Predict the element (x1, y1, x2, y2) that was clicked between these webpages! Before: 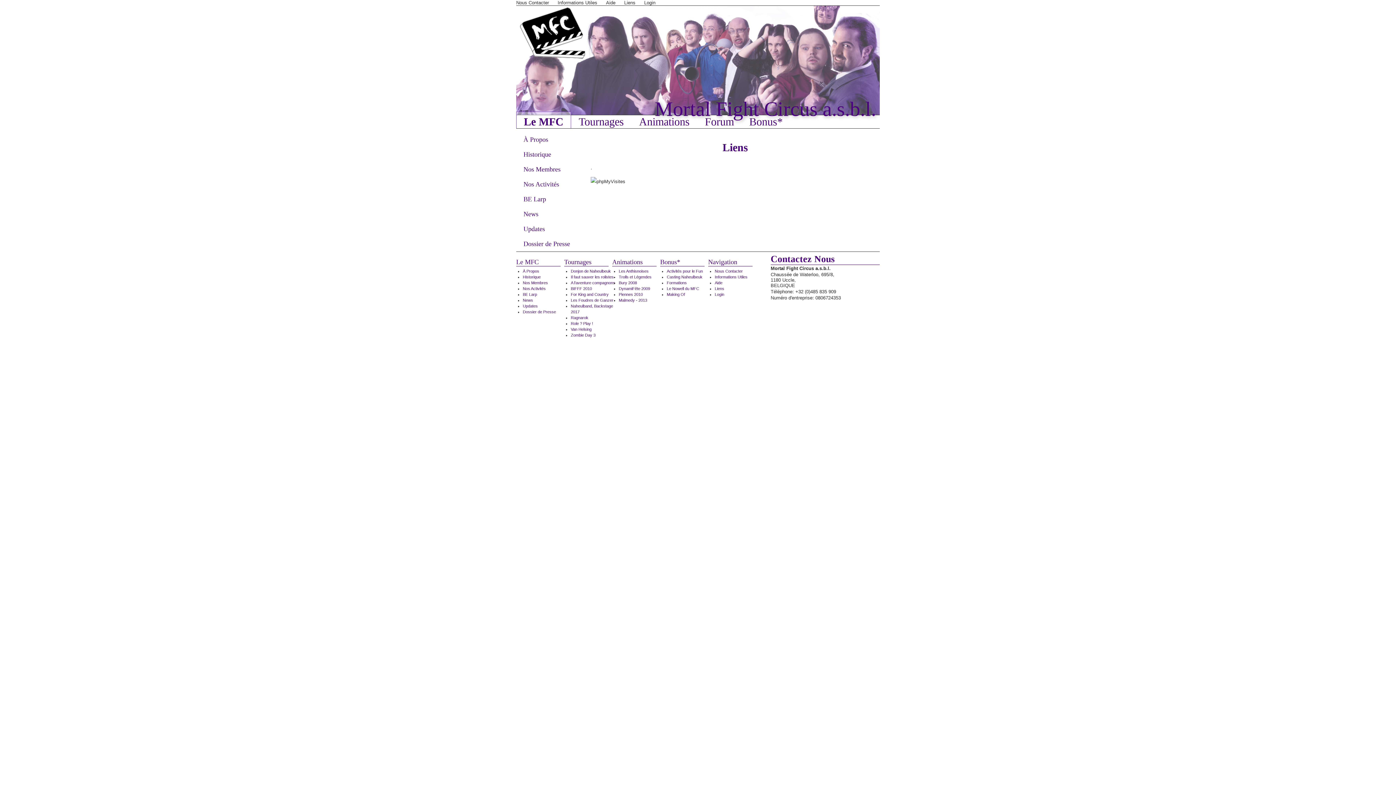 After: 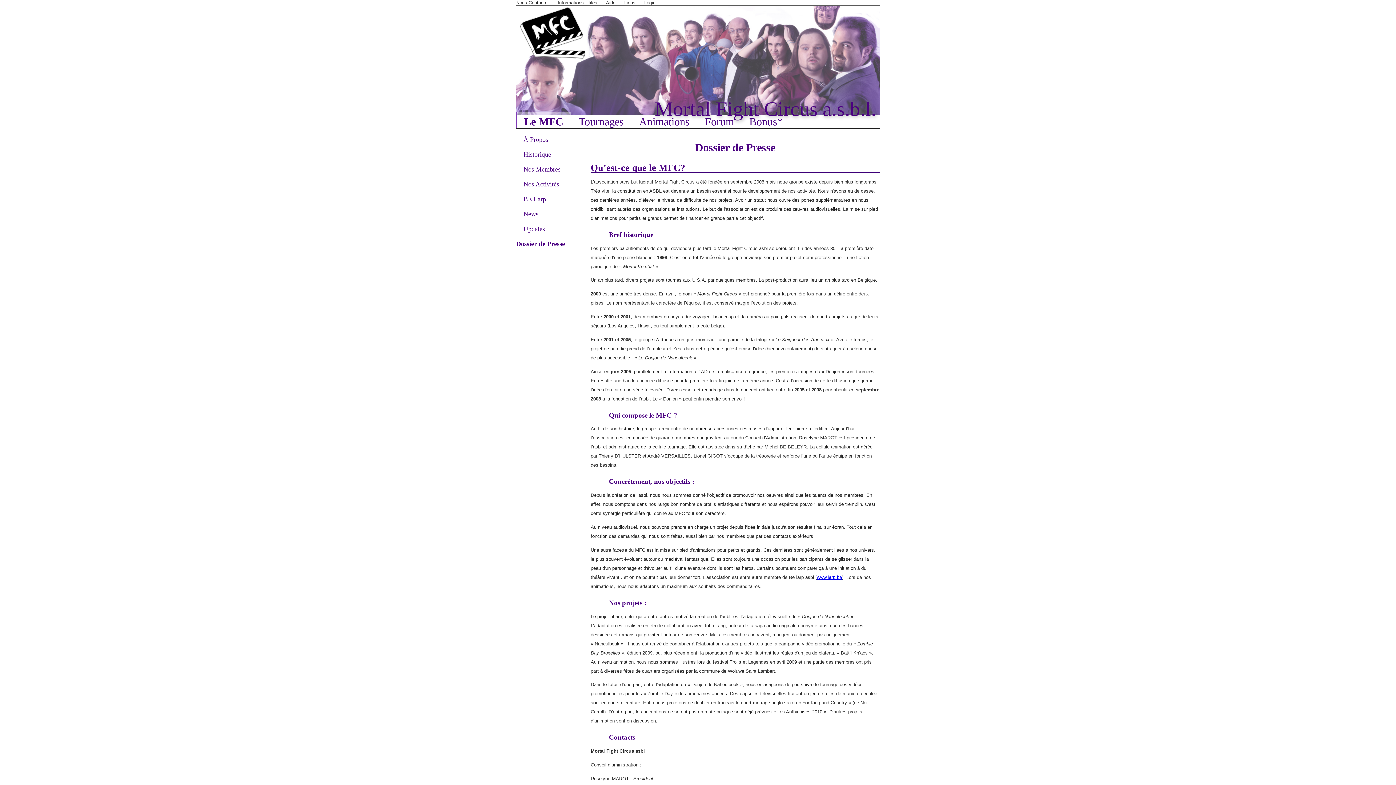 Action: bbox: (523, 309, 567, 314) label: Dossier de Presse